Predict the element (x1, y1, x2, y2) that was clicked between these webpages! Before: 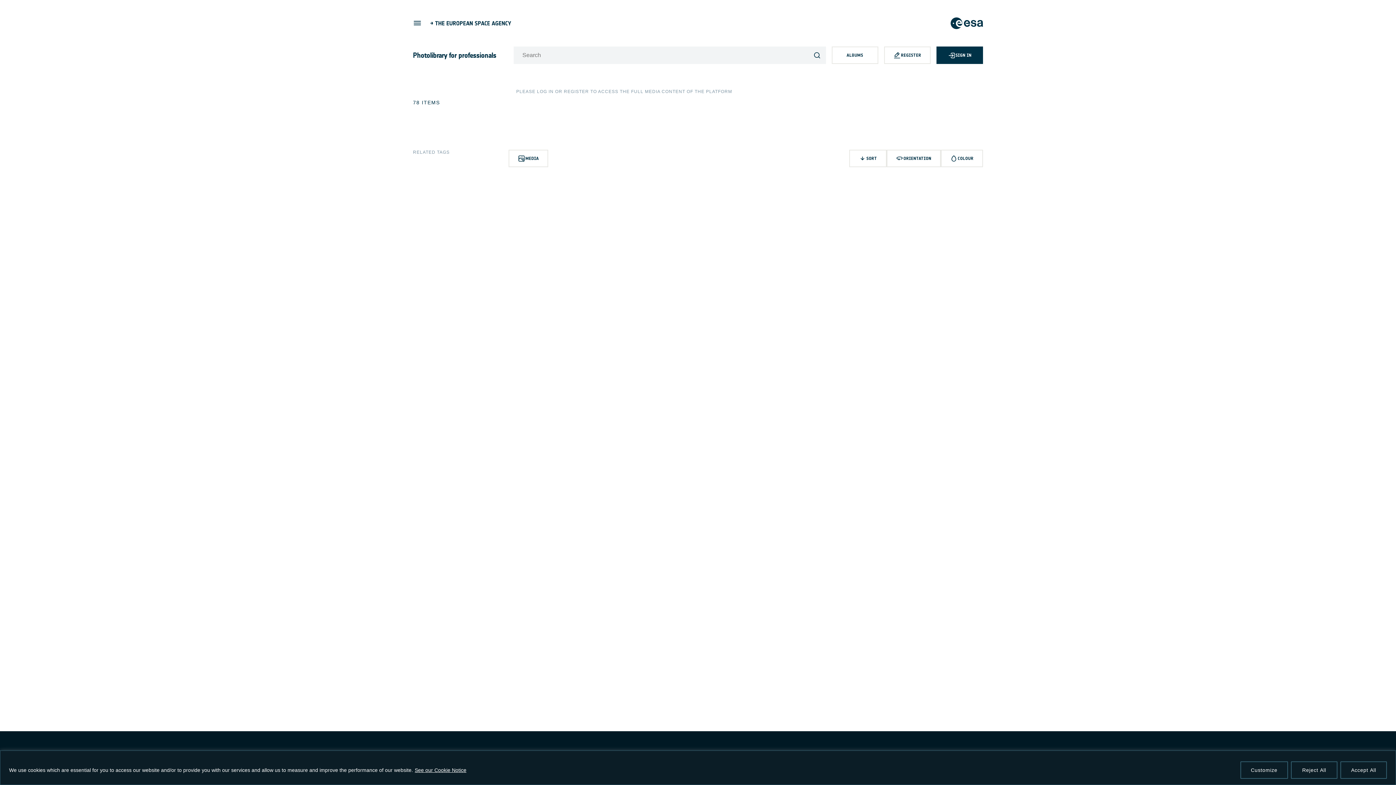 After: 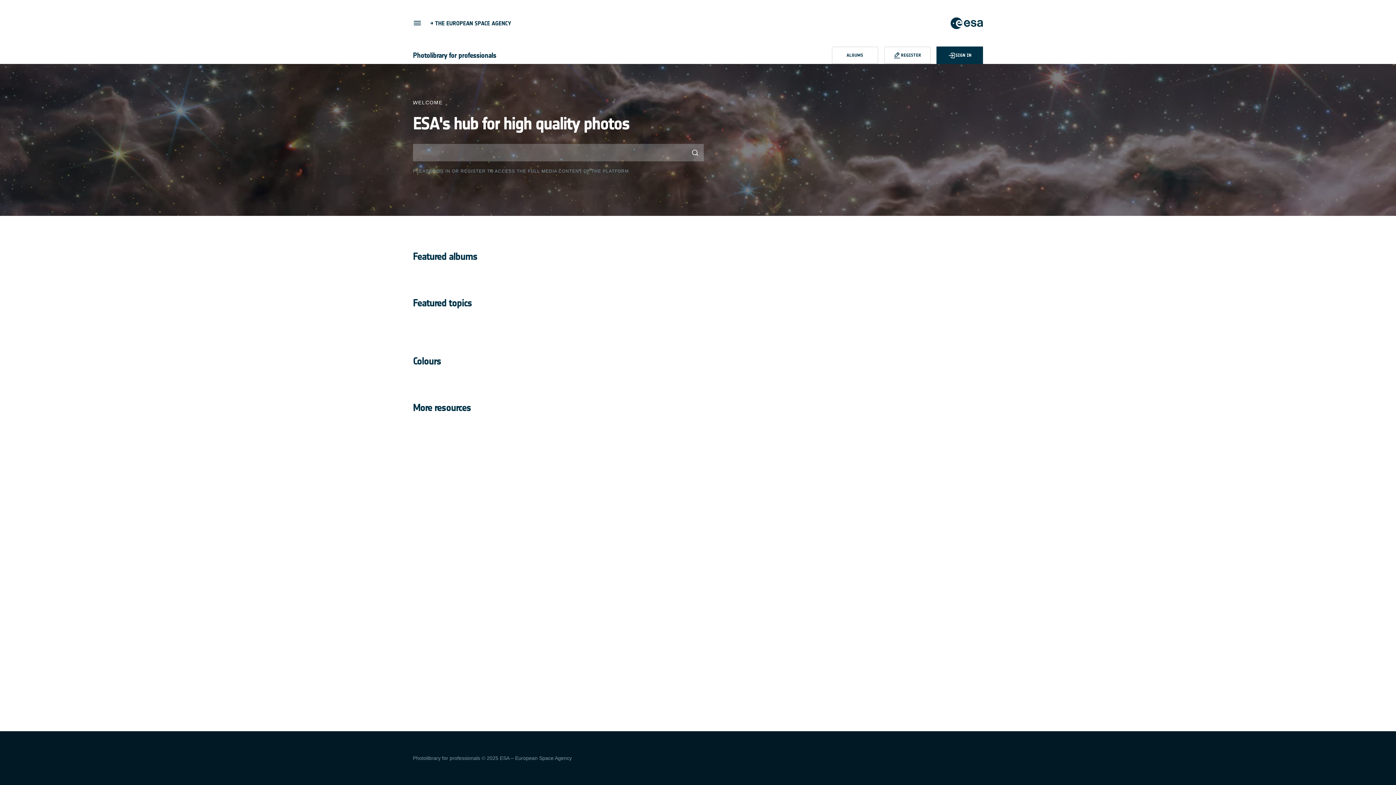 Action: label: Photolibrary for professionals bbox: (413, 50, 496, 59)